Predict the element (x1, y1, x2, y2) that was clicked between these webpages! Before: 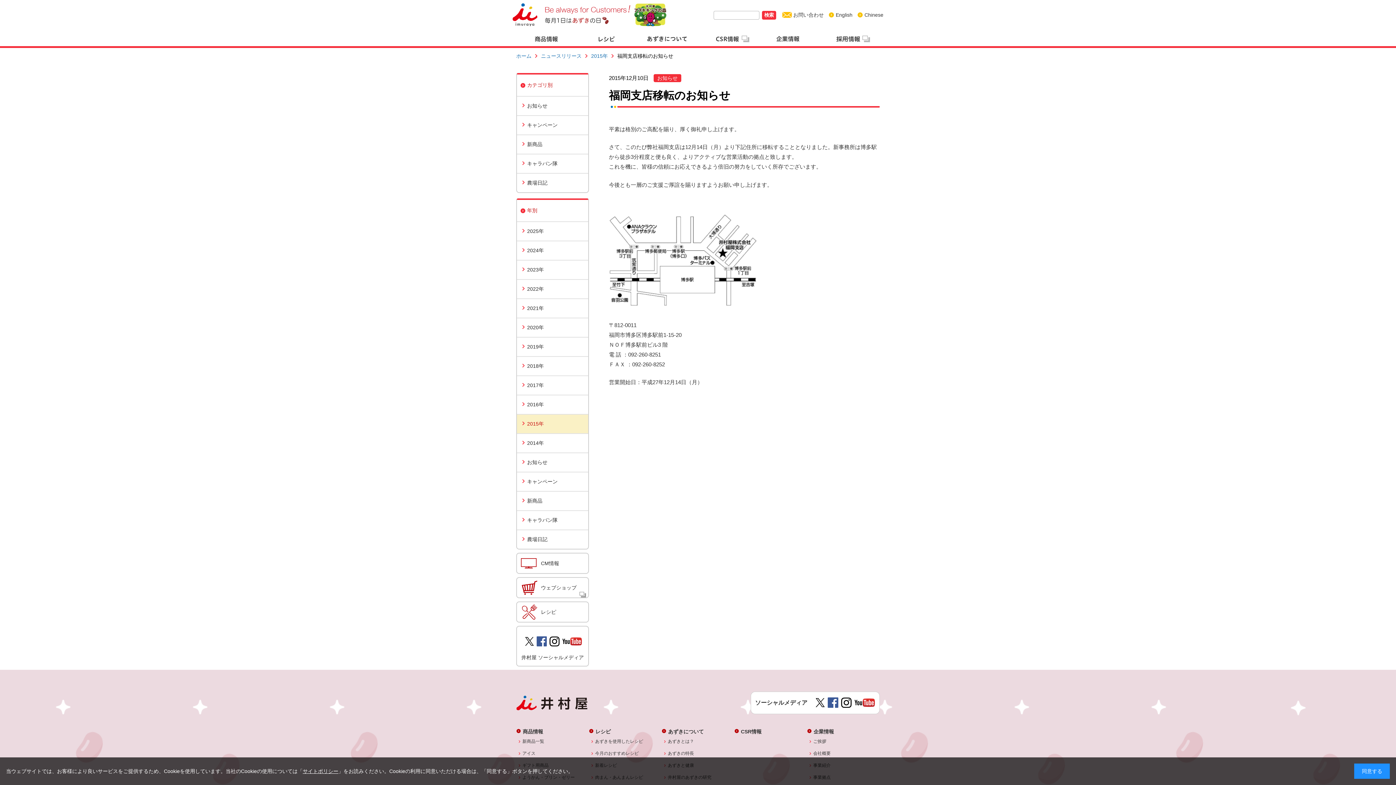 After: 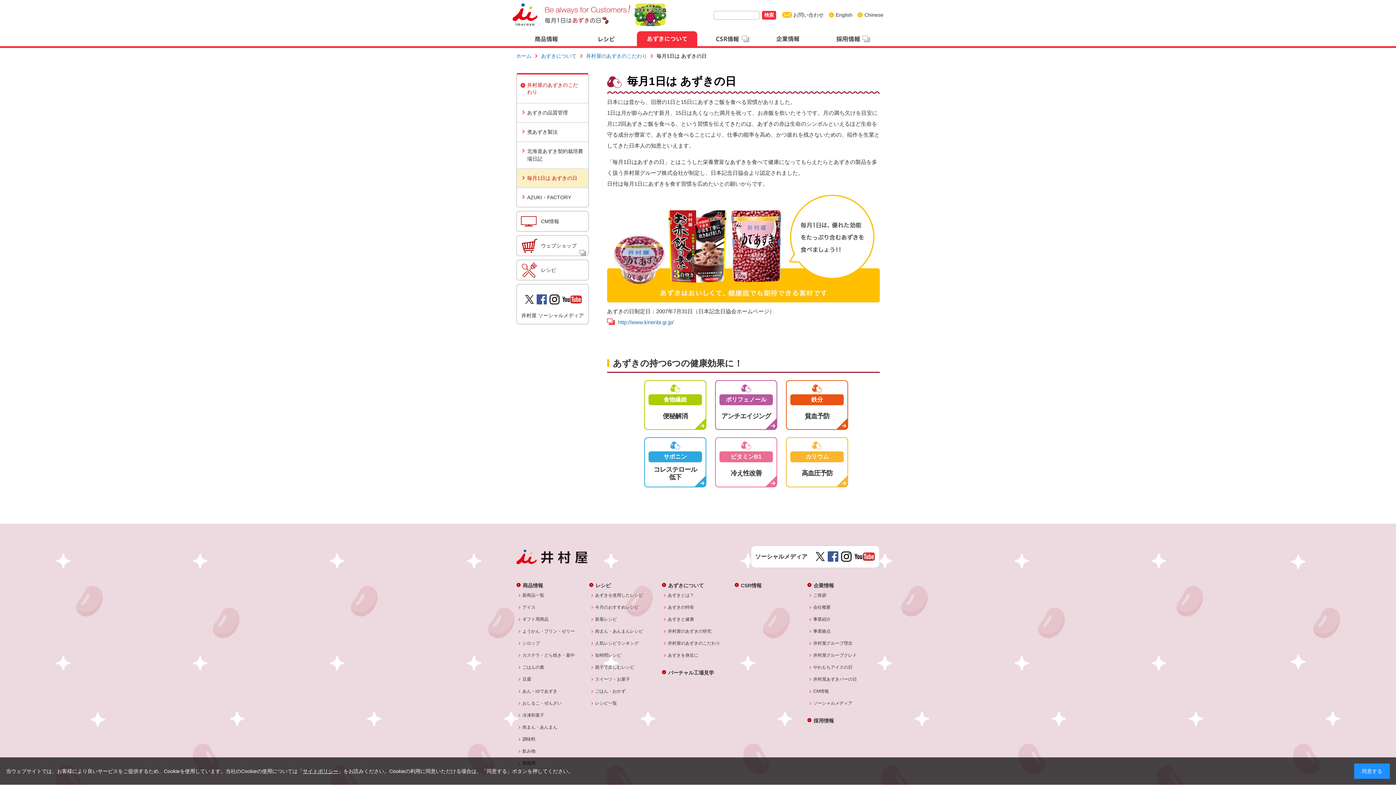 Action: bbox: (545, 17, 608, 25)